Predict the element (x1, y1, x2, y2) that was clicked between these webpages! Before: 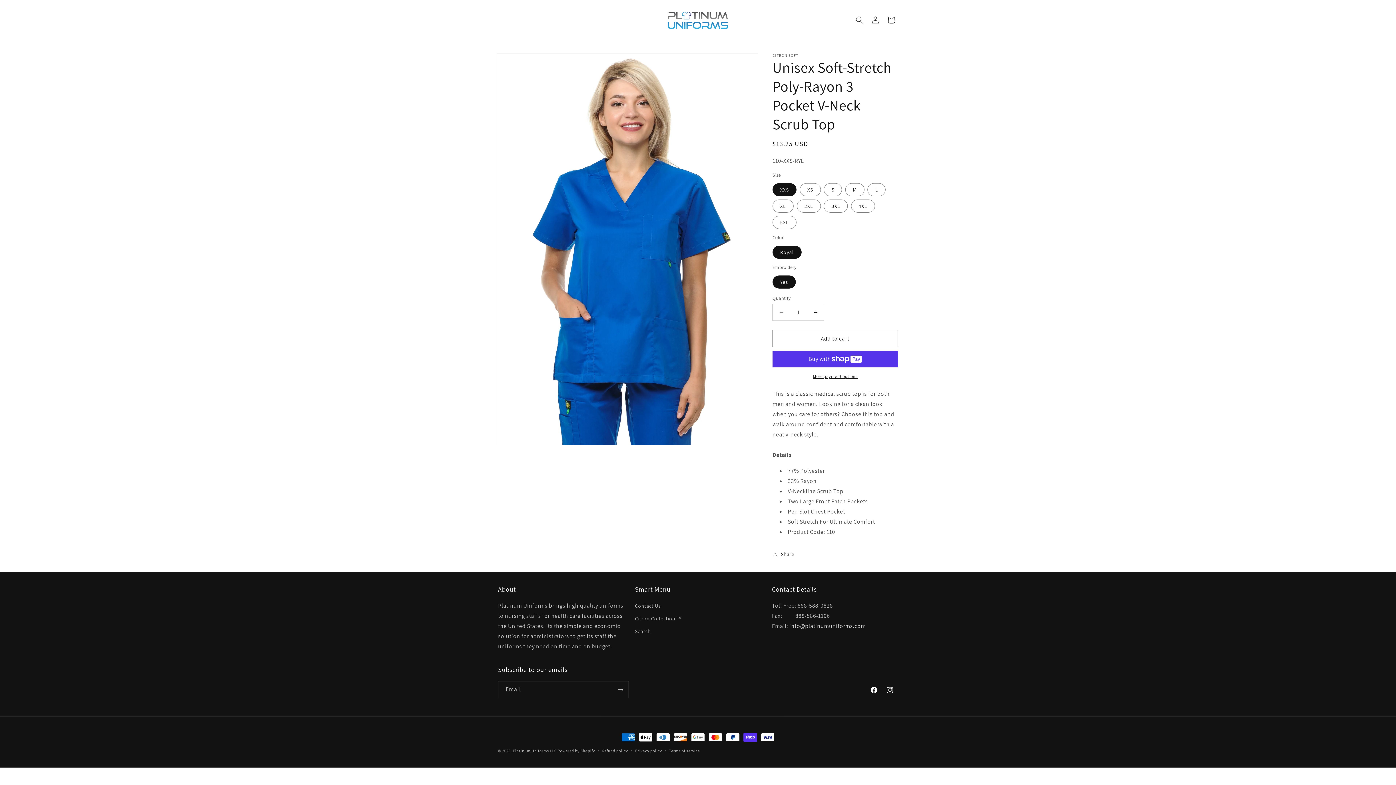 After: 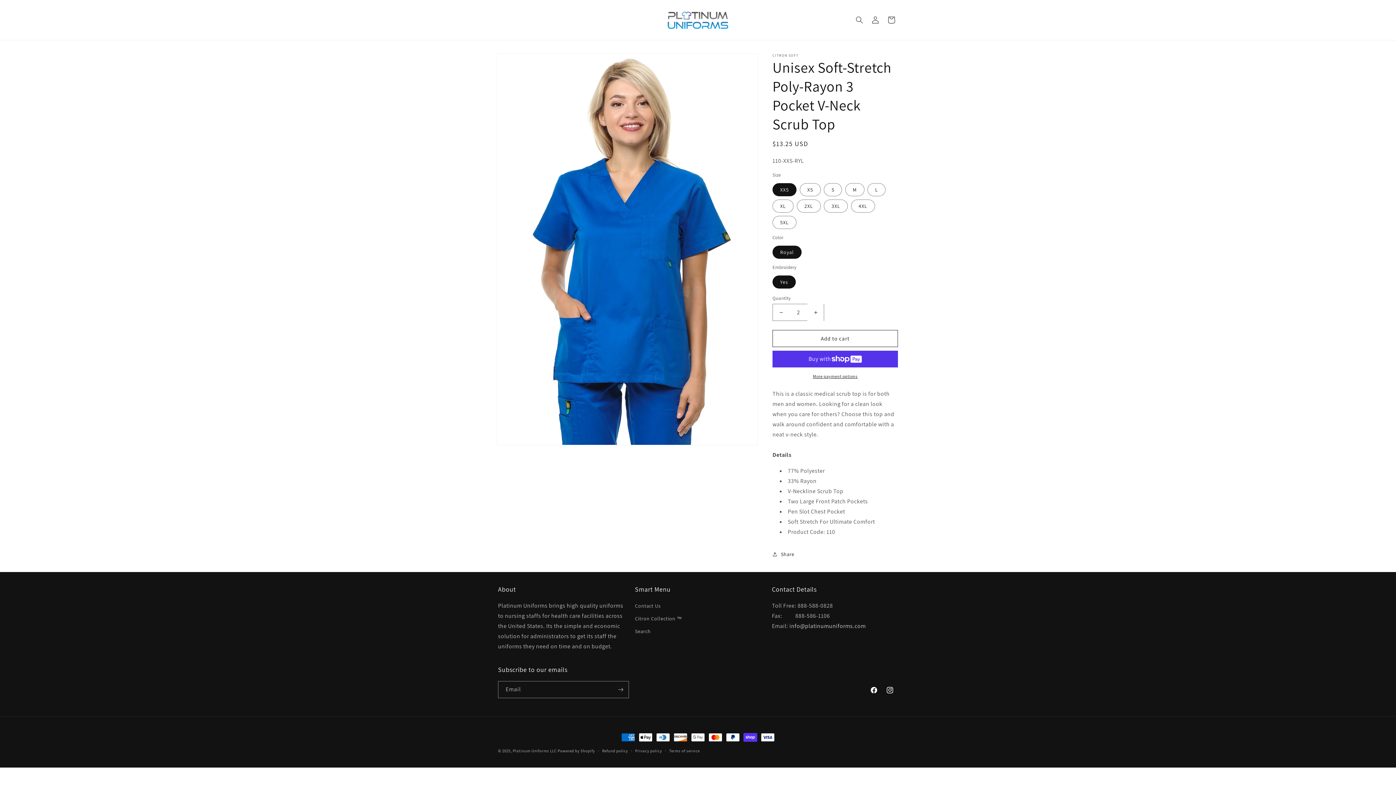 Action: label: Increase quantity for Unisex Soft-Stretch Poly-Rayon 3 Pocket V-Neck Scrub Top bbox: (807, 304, 824, 321)